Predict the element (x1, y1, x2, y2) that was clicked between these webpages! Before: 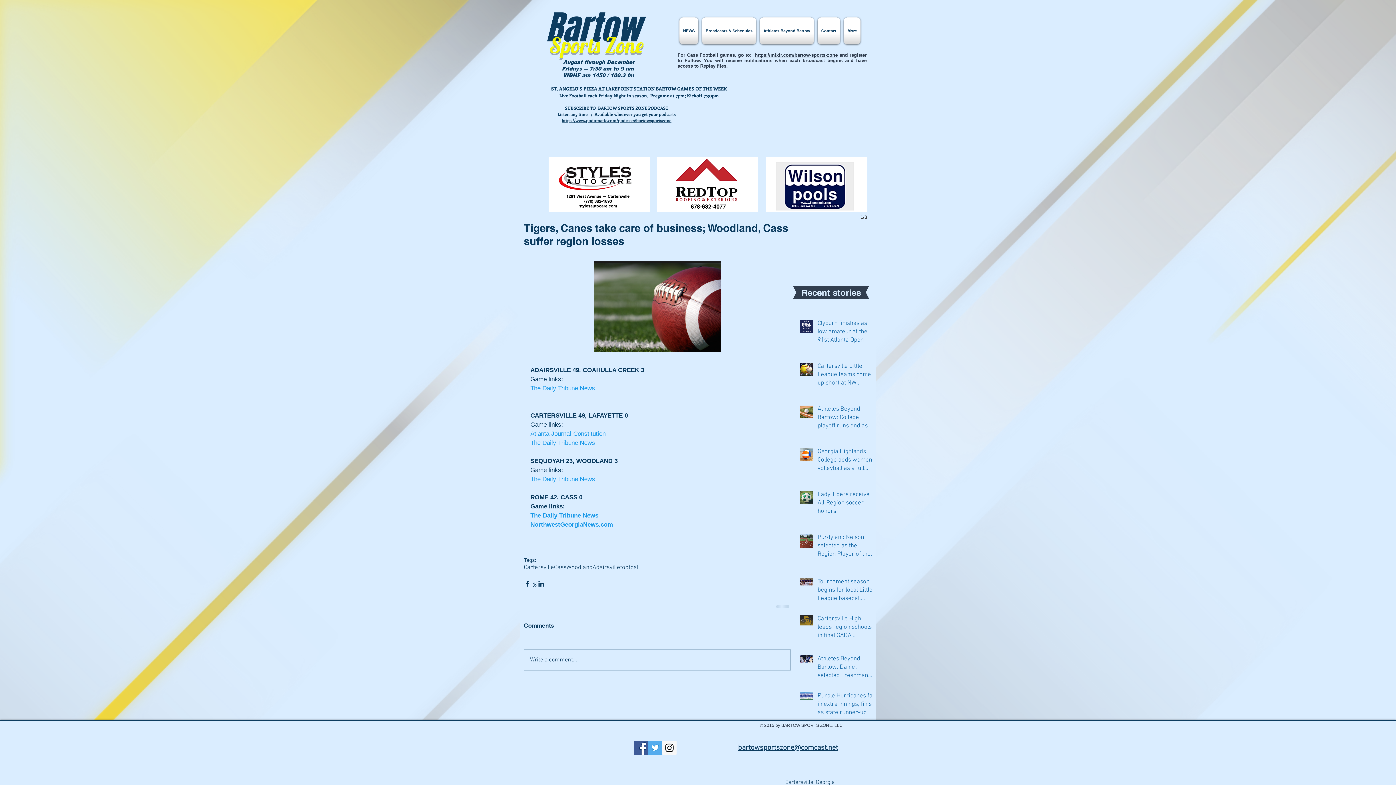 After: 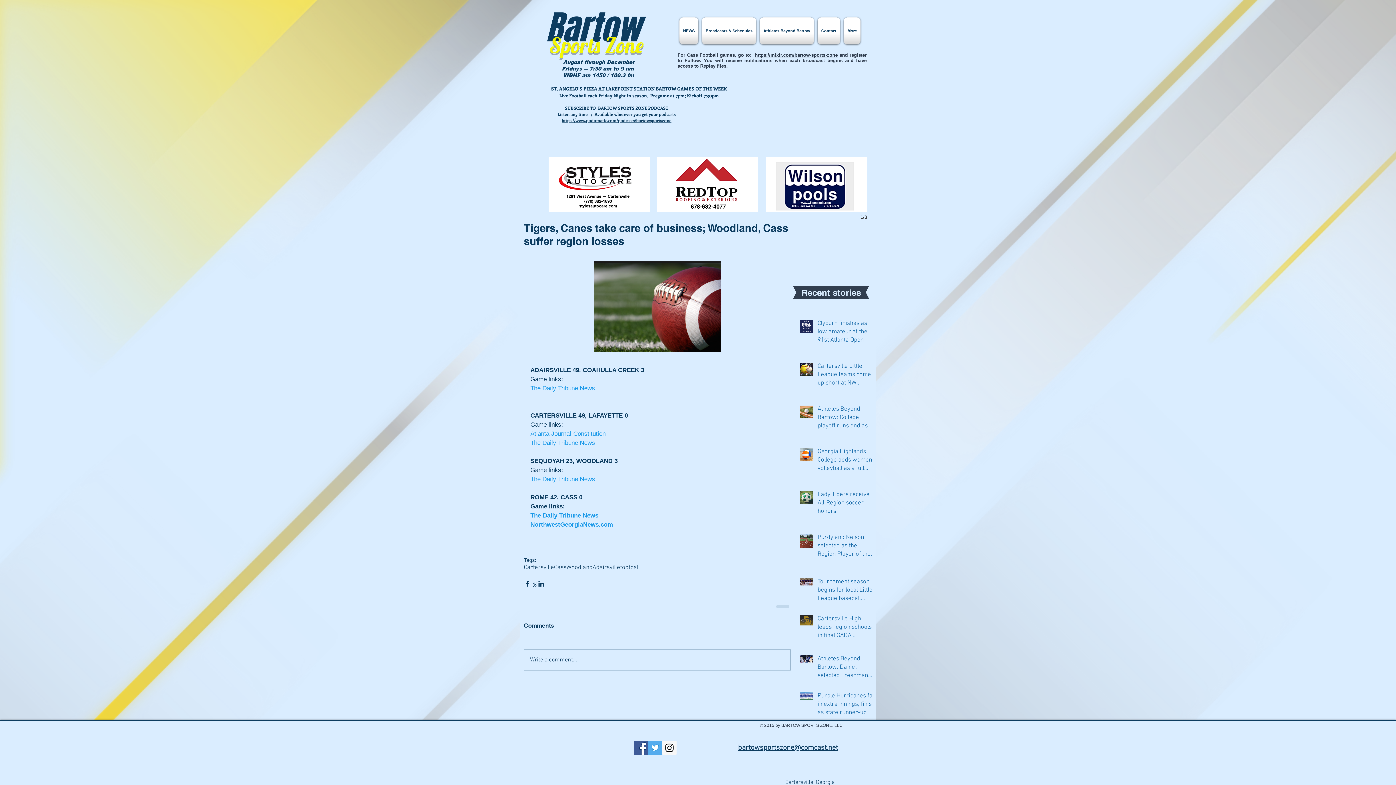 Action: label: bartowsportszone@comcast.net bbox: (738, 744, 838, 752)